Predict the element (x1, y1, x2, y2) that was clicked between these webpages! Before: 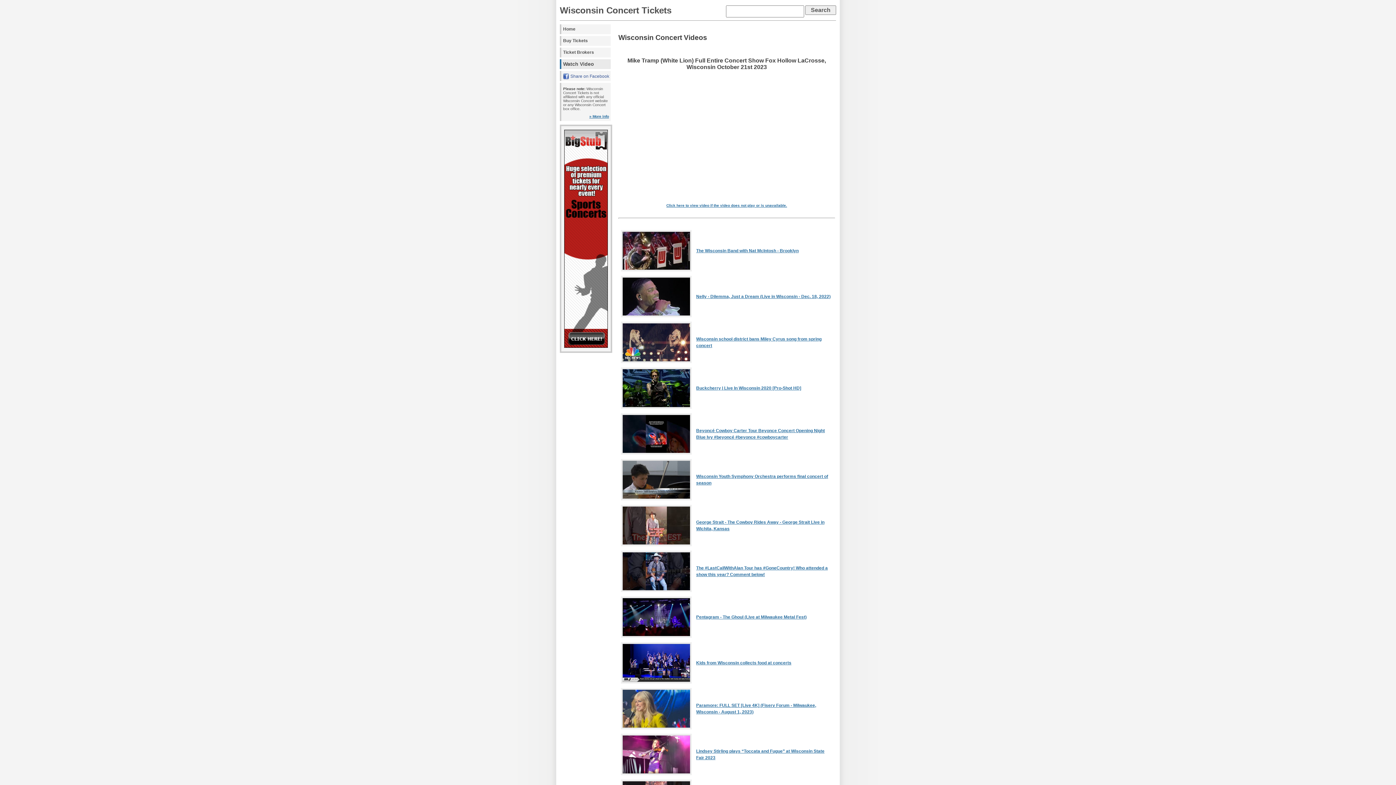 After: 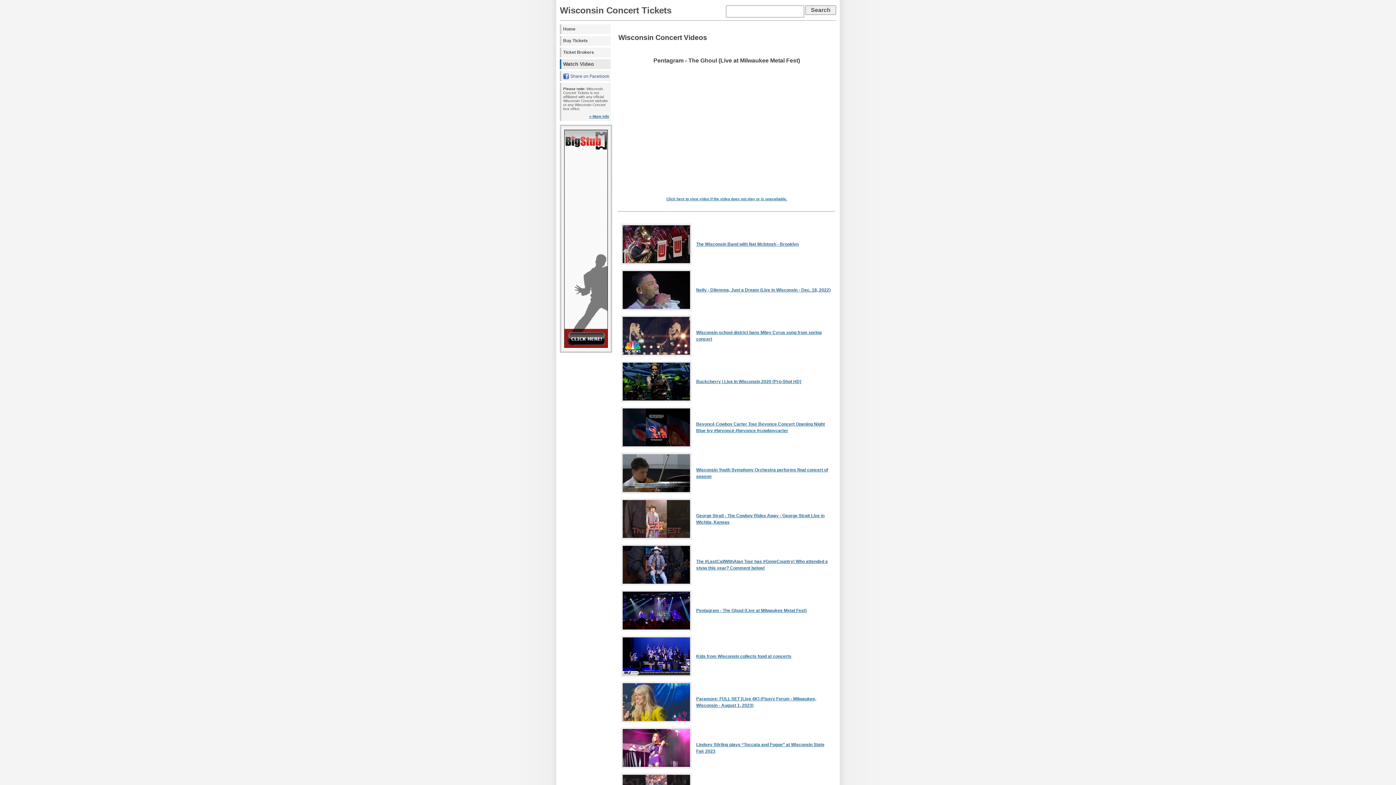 Action: bbox: (621, 634, 692, 639)